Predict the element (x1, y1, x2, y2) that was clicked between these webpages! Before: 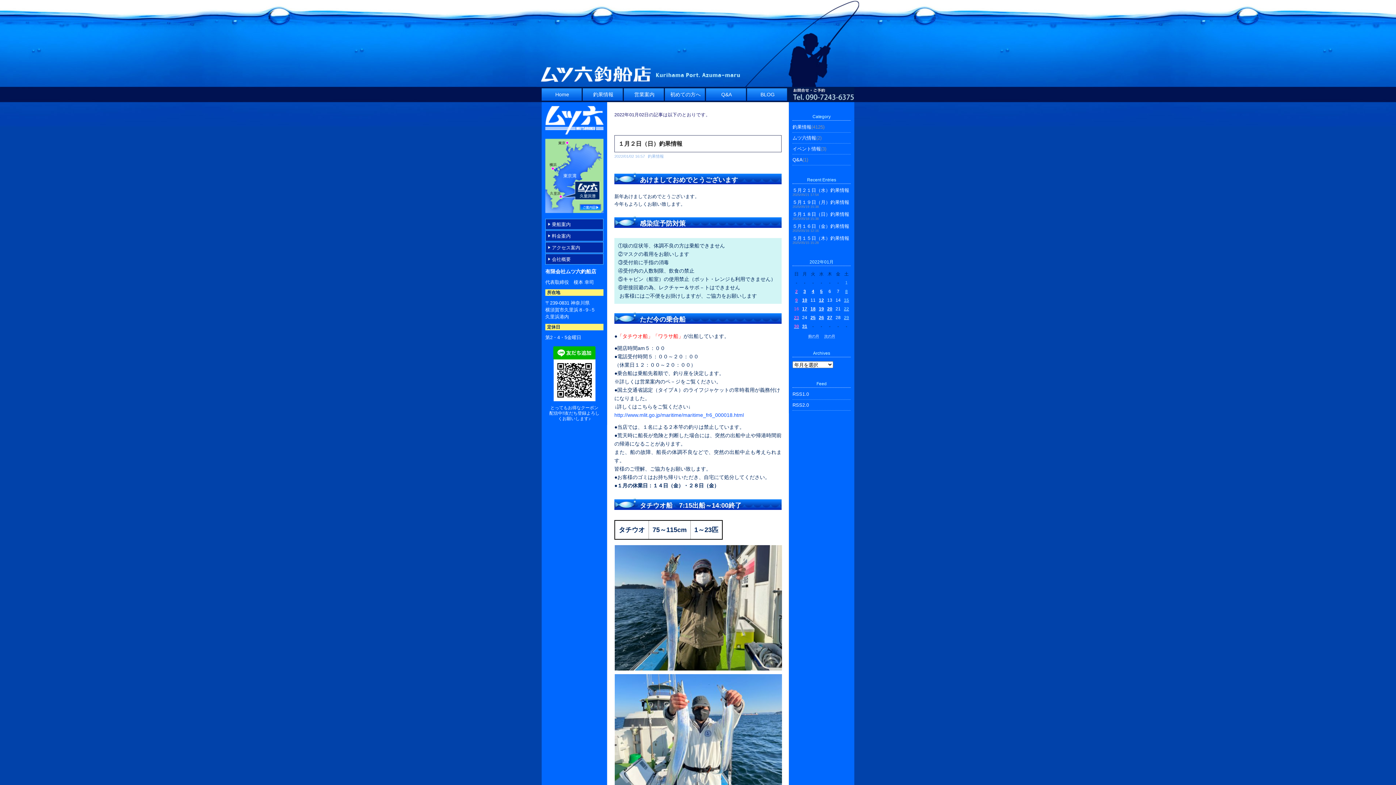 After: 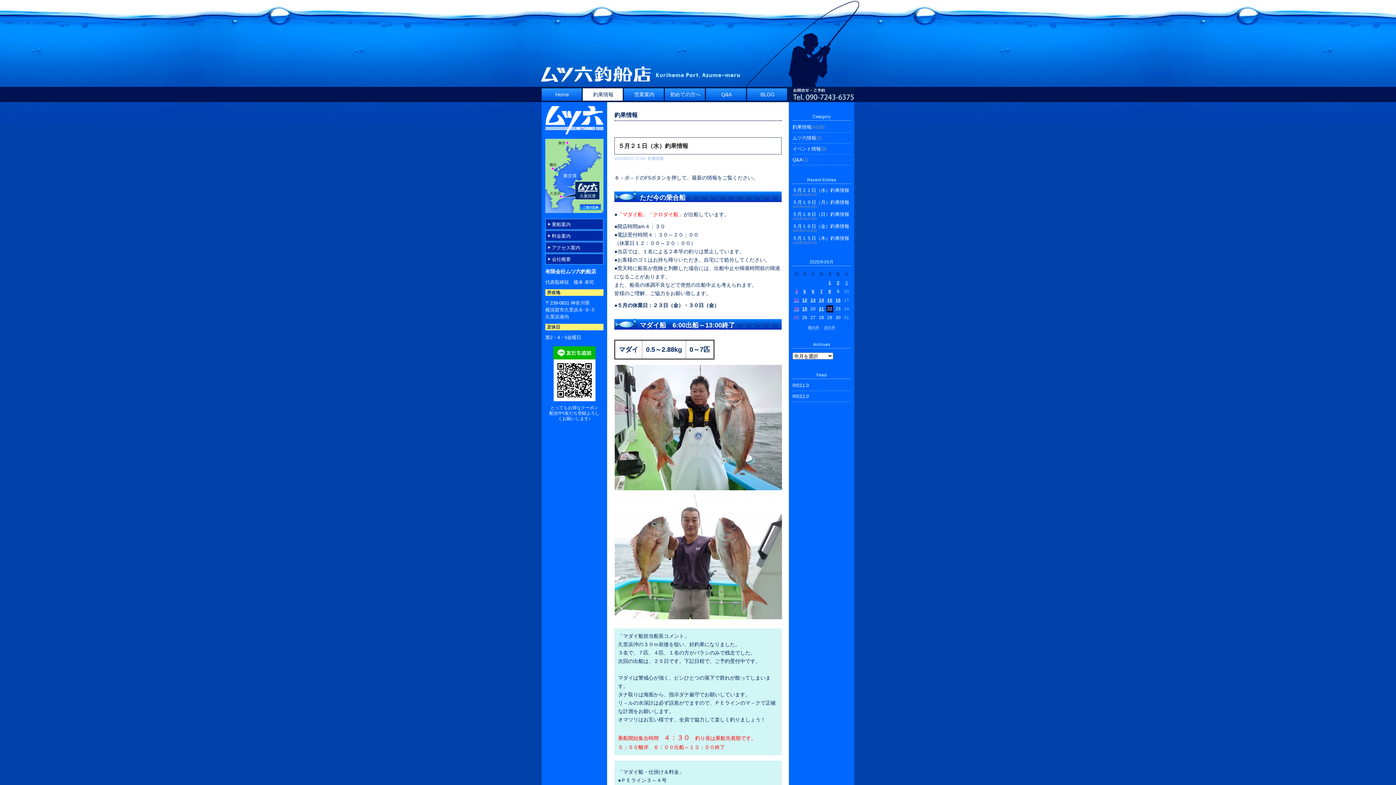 Action: label: 釣果情報 bbox: (792, 124, 811, 129)